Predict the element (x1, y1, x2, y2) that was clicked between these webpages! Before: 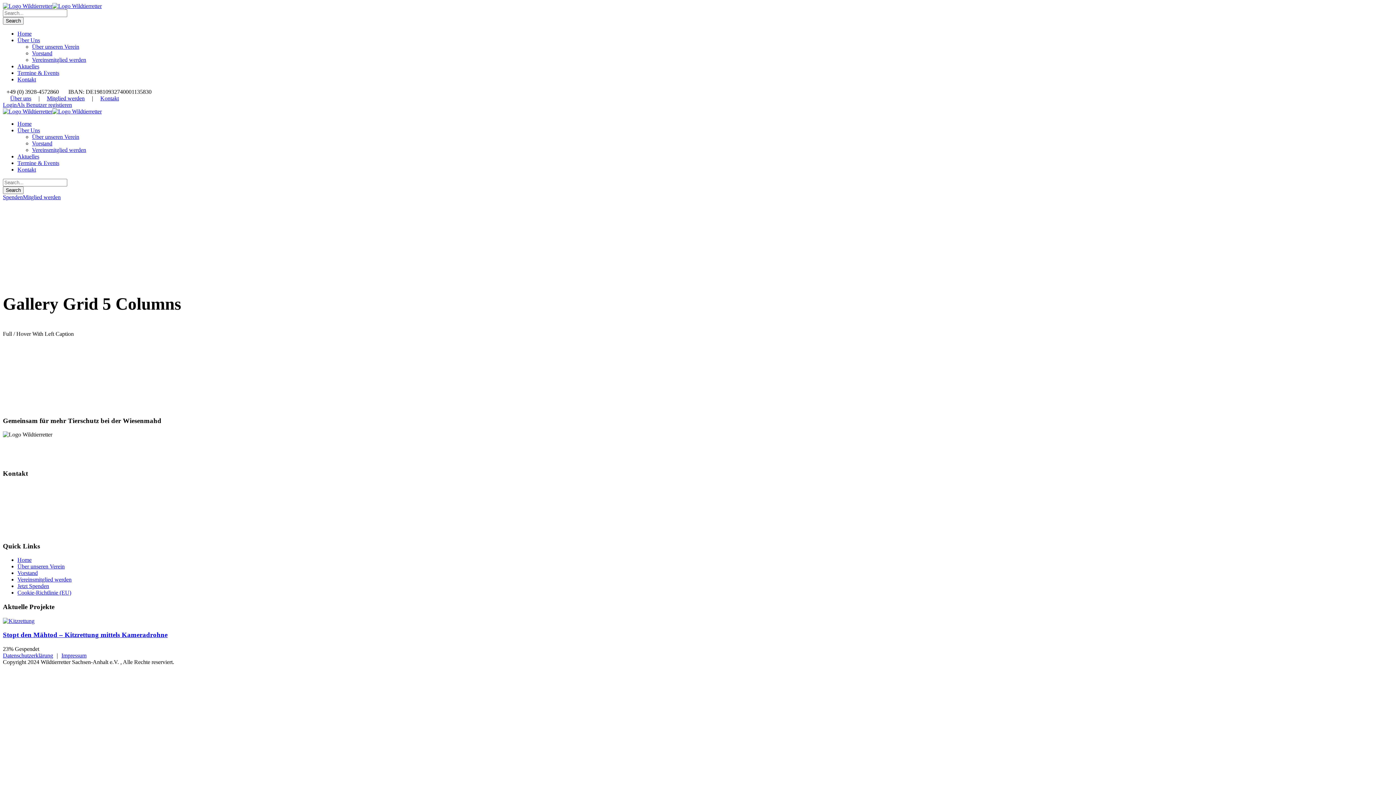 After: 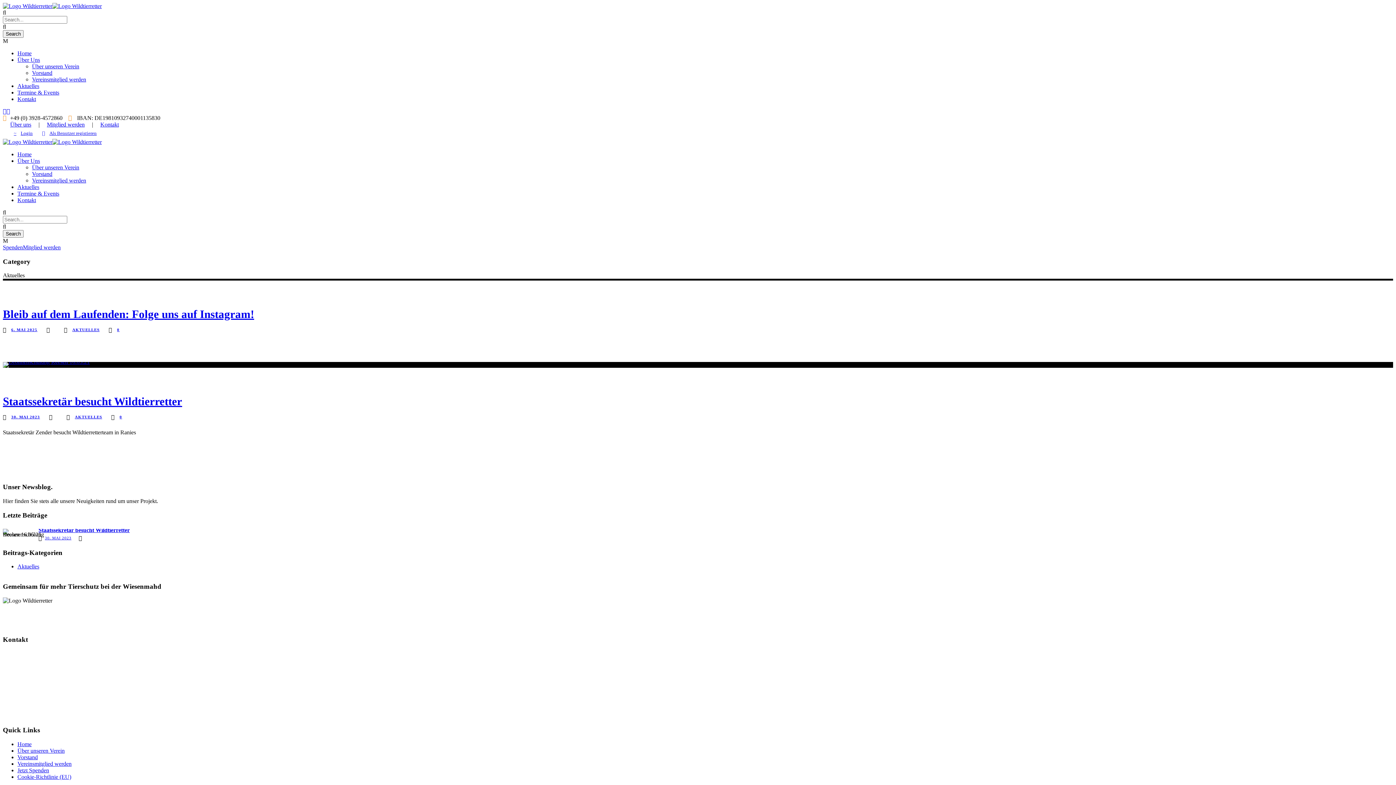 Action: label: Aktuelles bbox: (17, 63, 39, 69)